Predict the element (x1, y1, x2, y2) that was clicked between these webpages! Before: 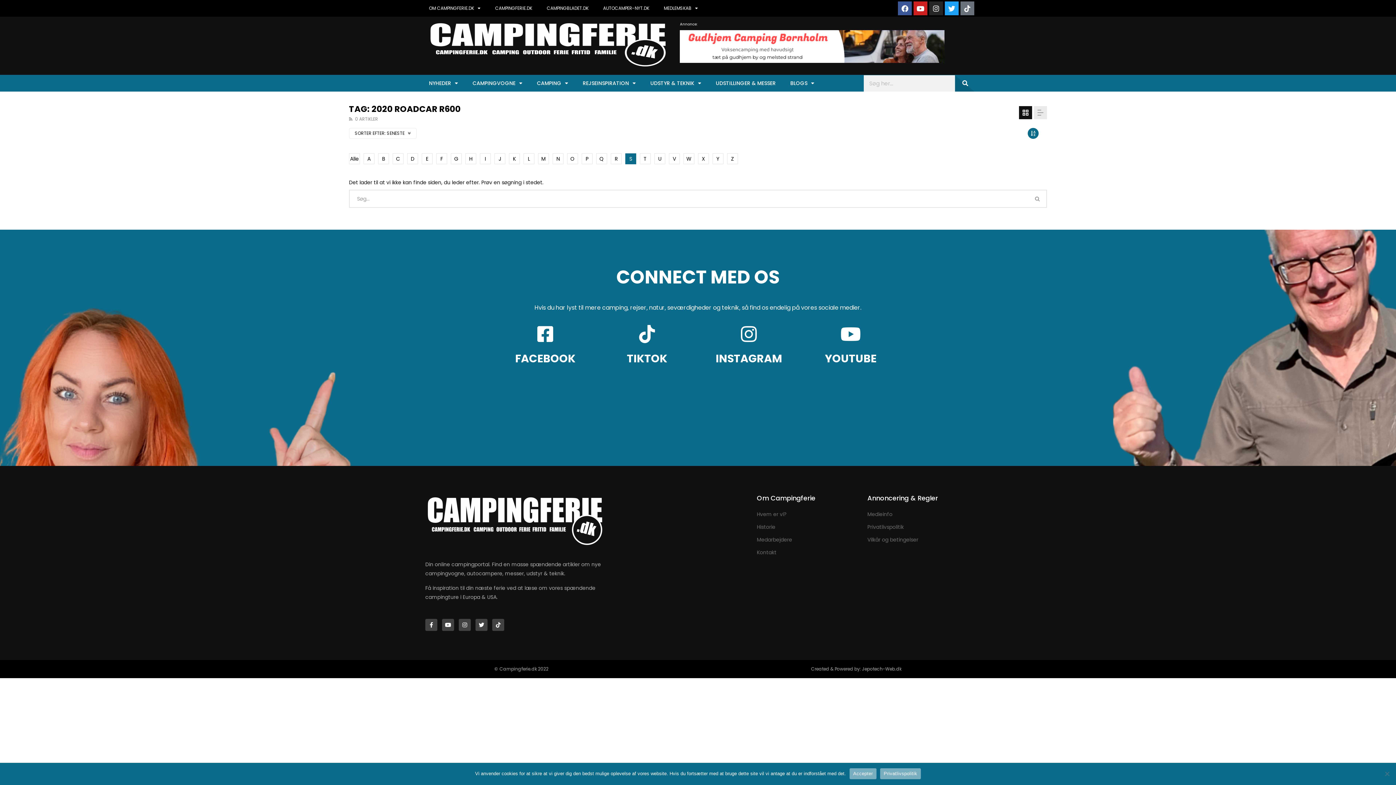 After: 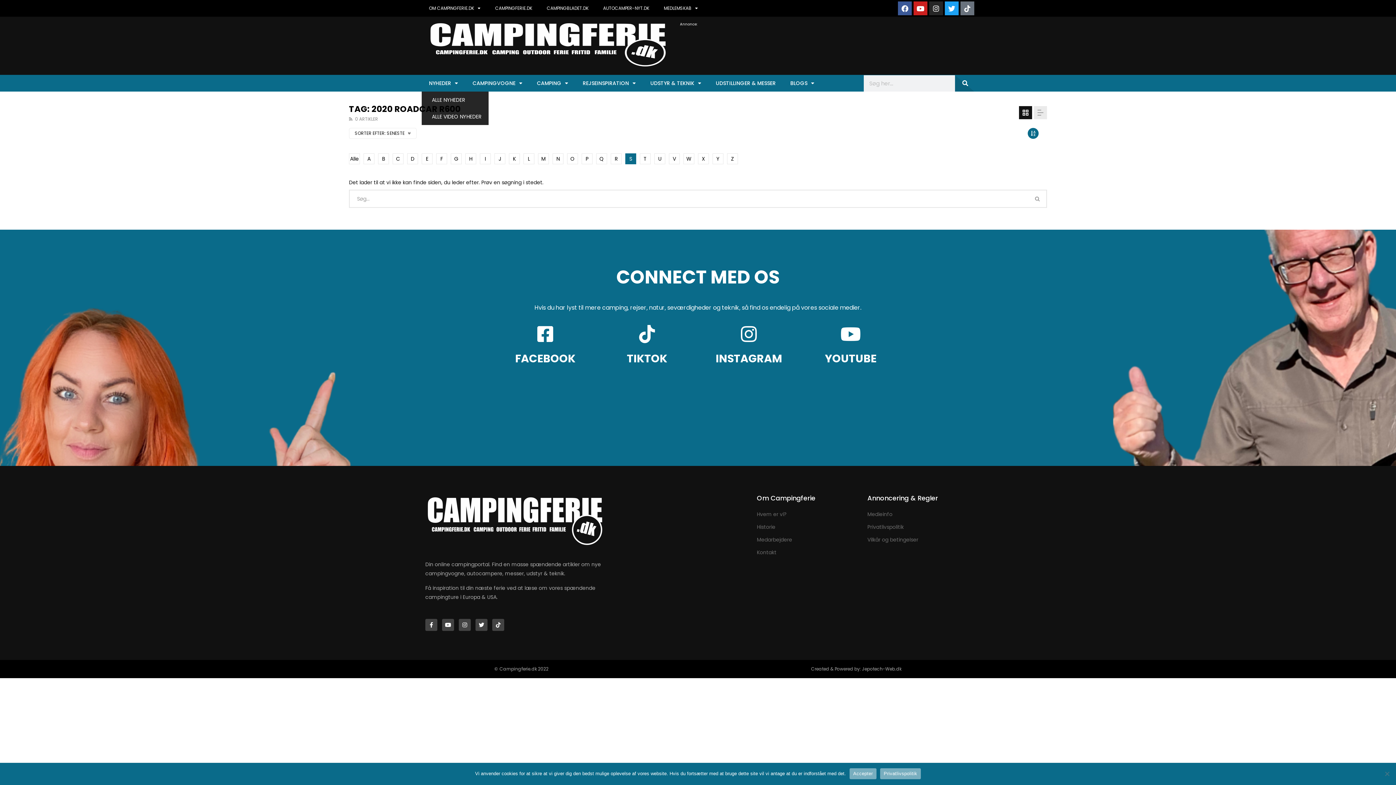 Action: label: NYHEDER bbox: (421, 74, 465, 91)